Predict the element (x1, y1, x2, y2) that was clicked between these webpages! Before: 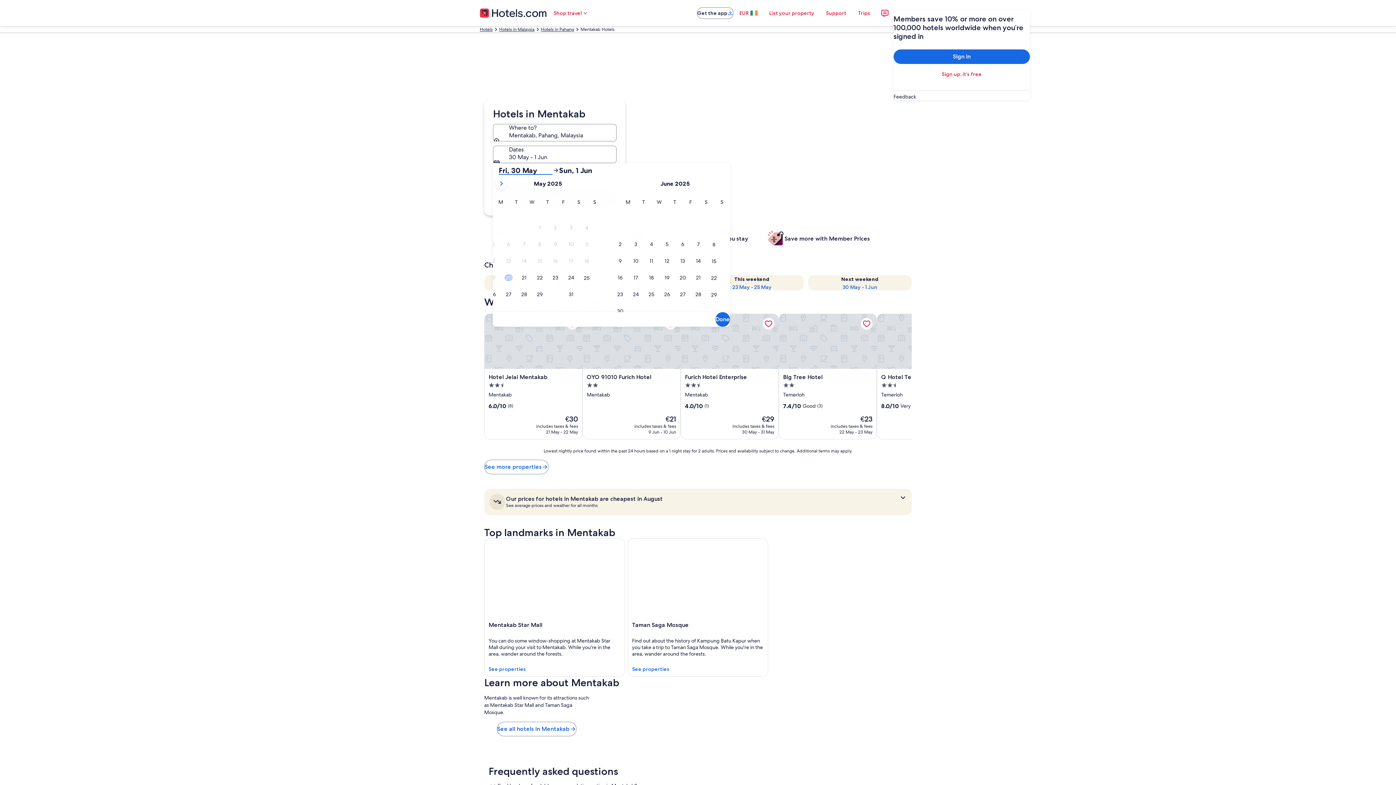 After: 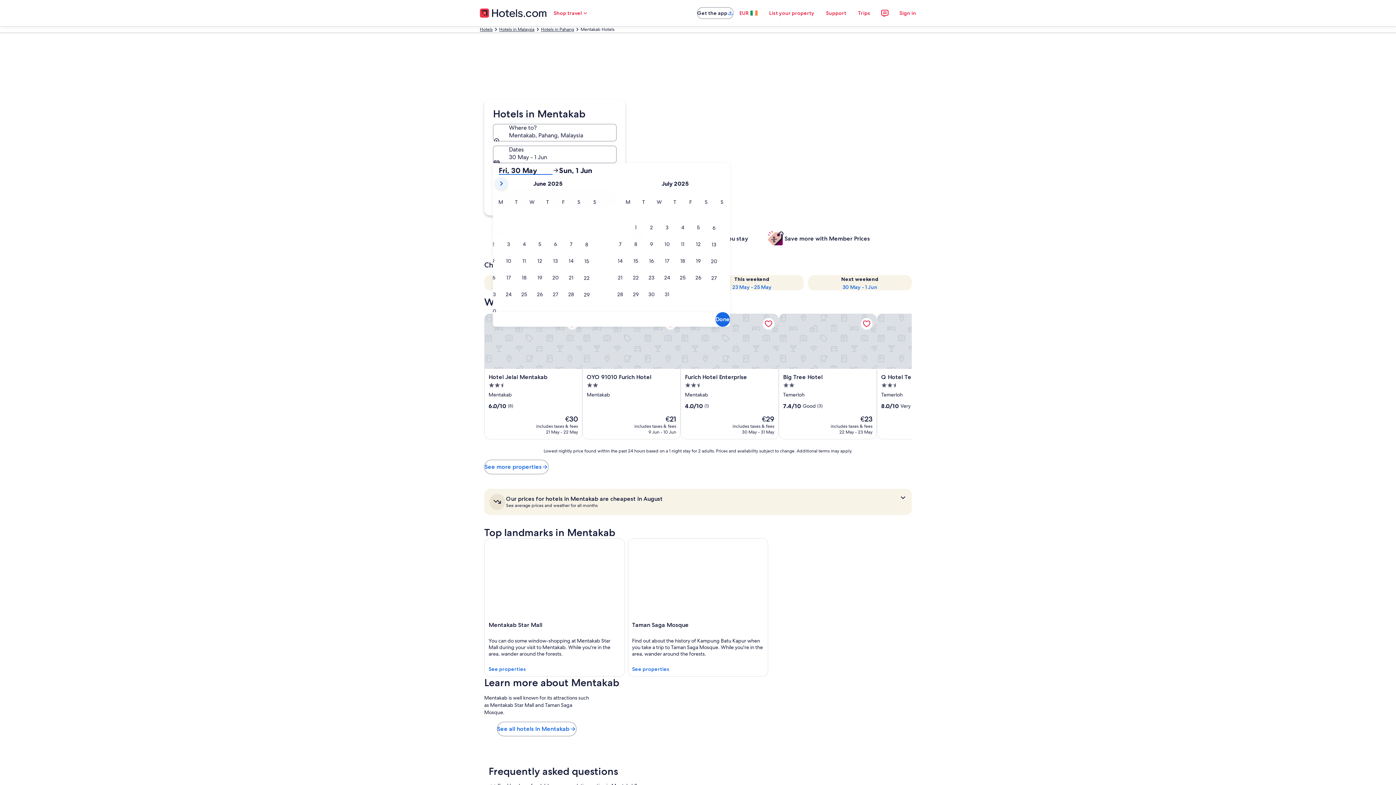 Action: bbox: (495, 177, 507, 189)